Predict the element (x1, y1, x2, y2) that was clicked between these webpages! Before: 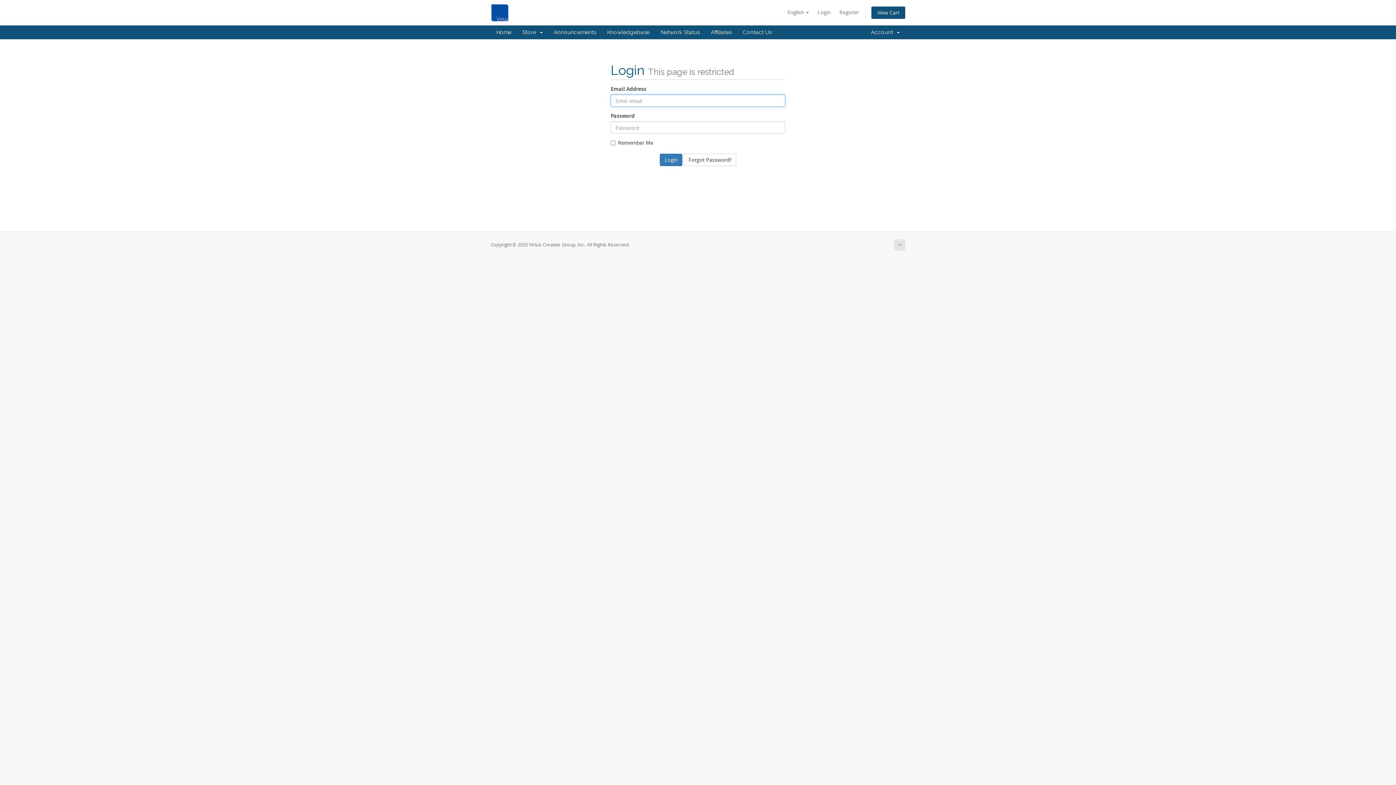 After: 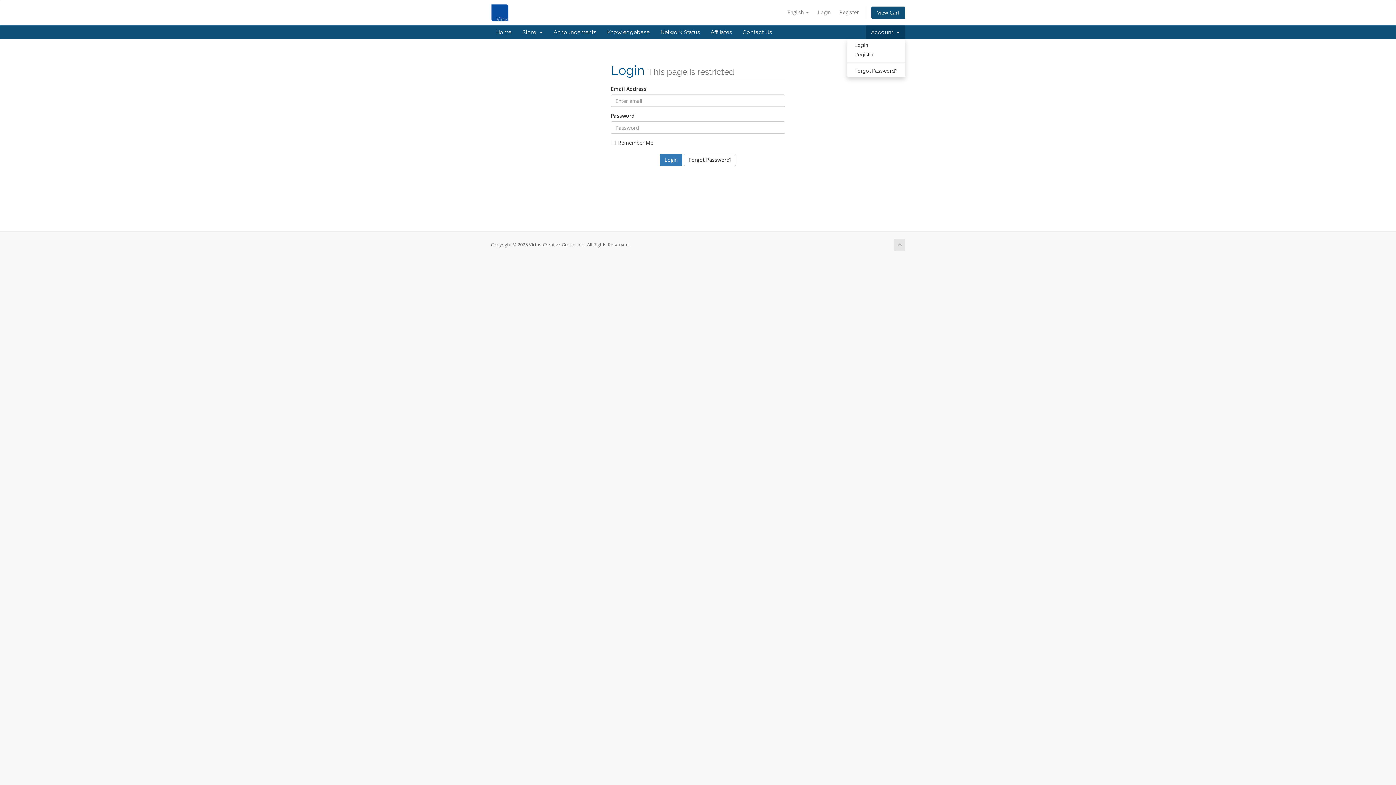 Action: bbox: (865, 25, 905, 39) label: Account  